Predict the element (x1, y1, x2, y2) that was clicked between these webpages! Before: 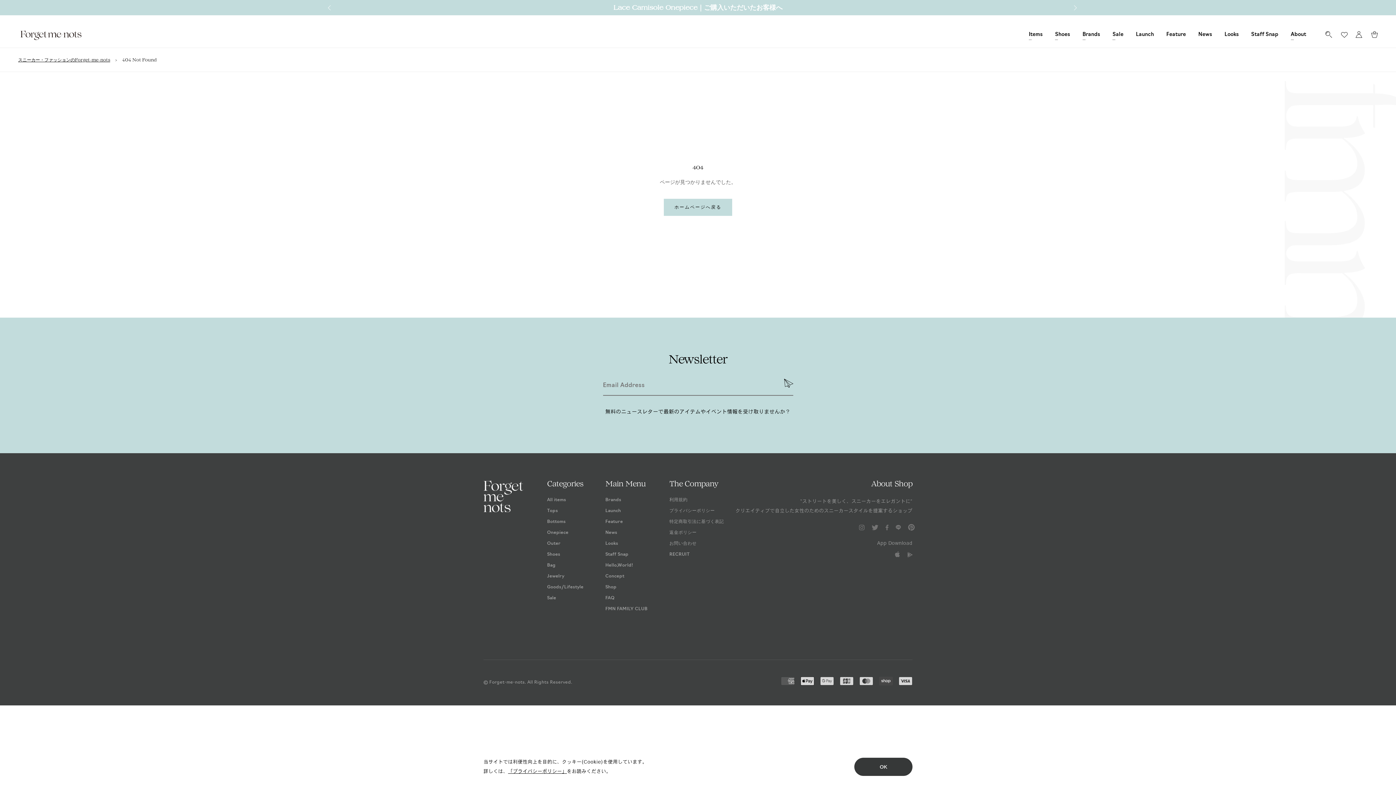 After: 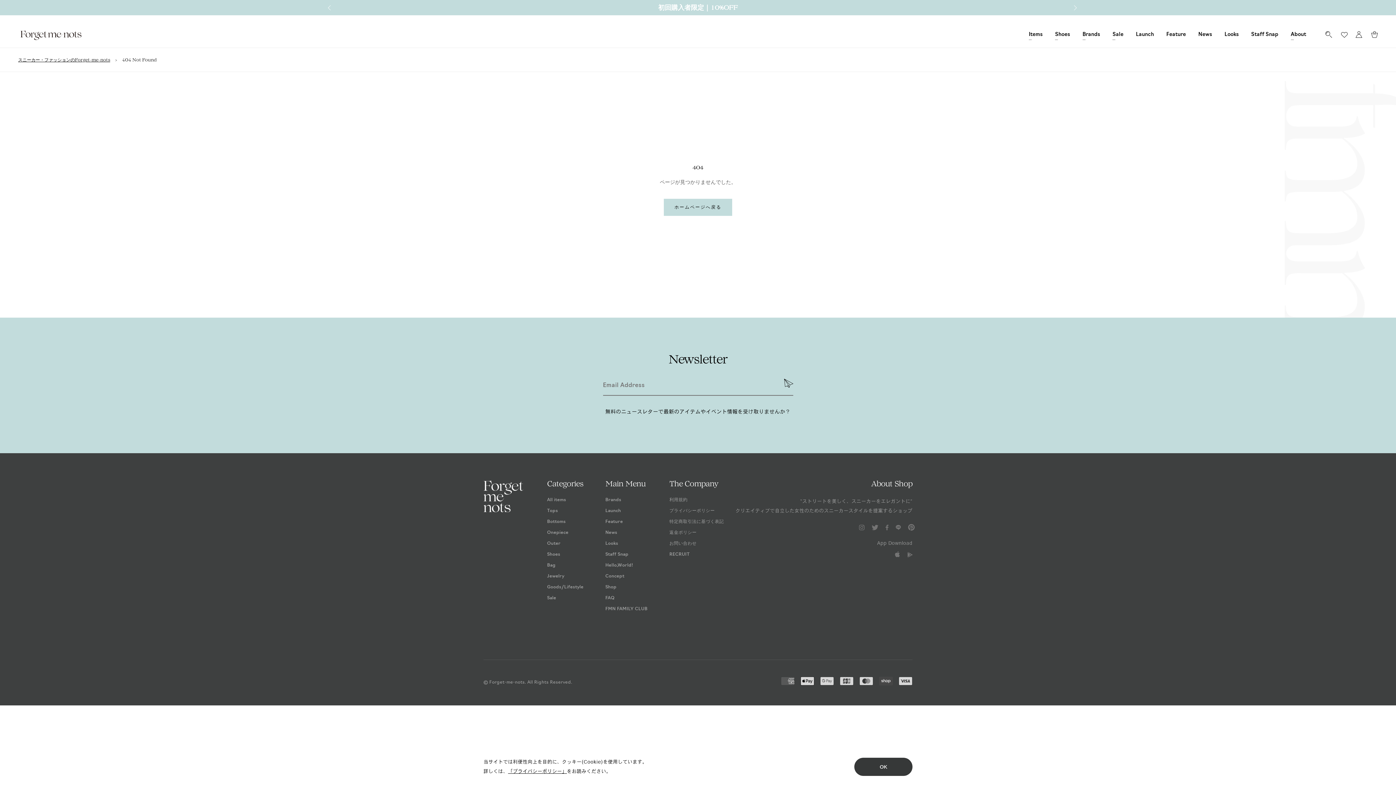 Action: bbox: (1073, 3, 1078, 11) label: Next slide